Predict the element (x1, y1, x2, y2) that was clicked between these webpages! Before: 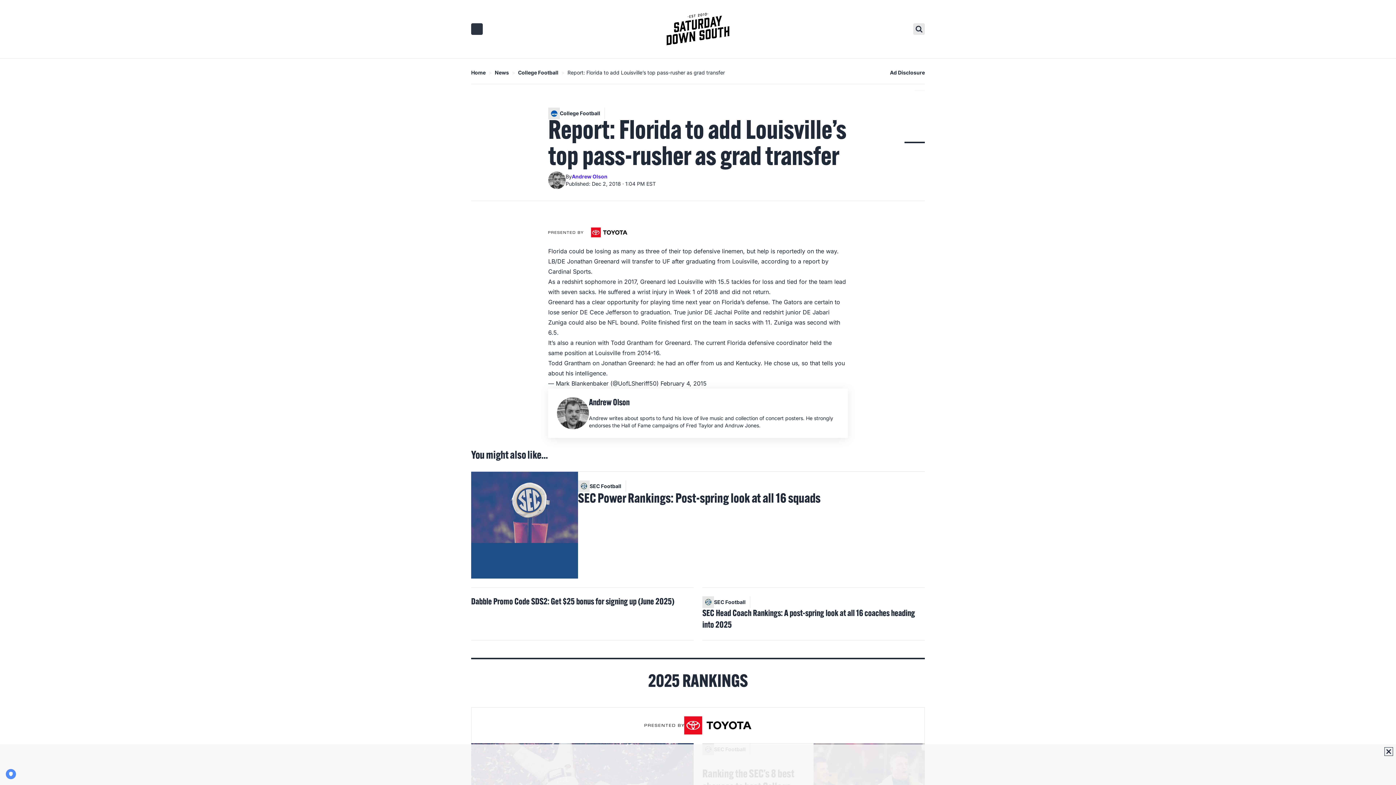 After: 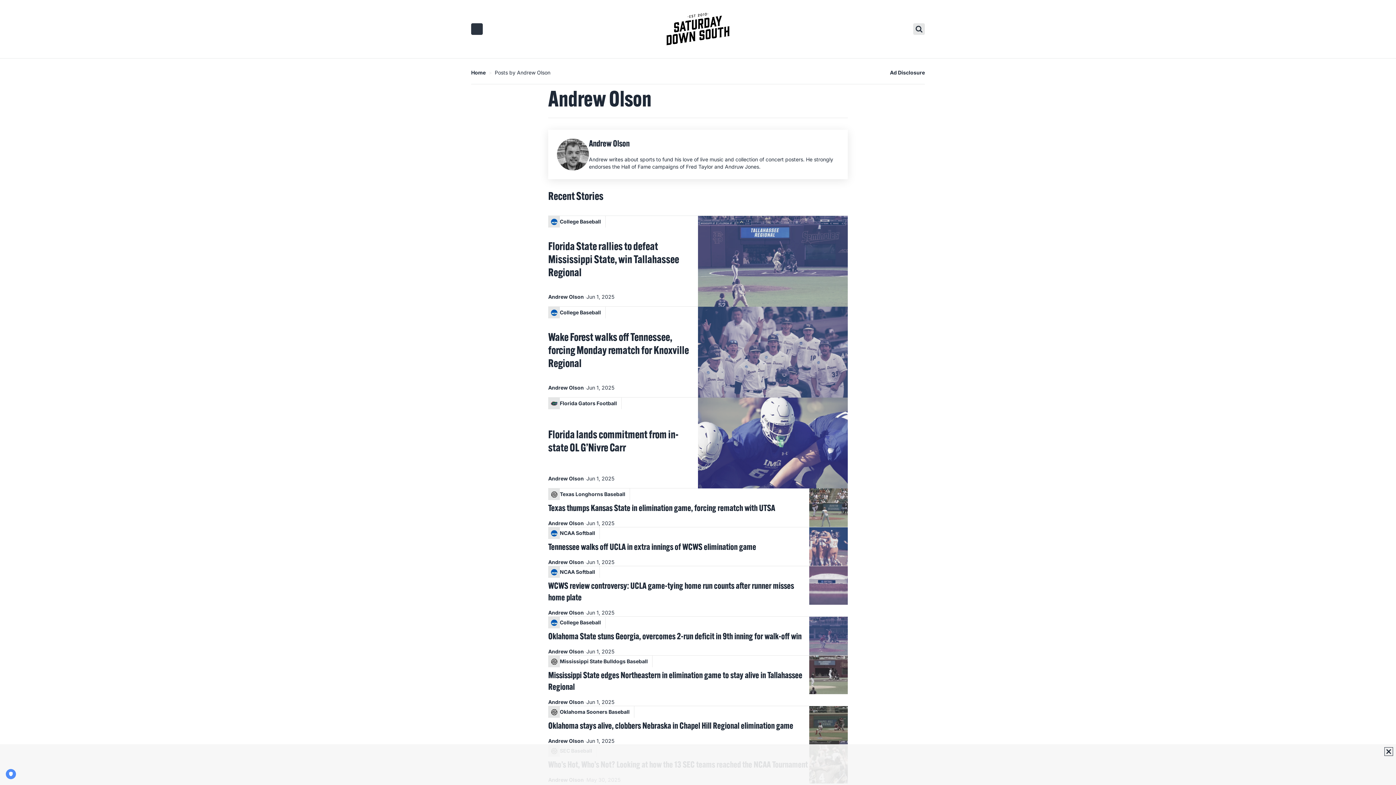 Action: label: Andrew Olson bbox: (572, 173, 607, 180)